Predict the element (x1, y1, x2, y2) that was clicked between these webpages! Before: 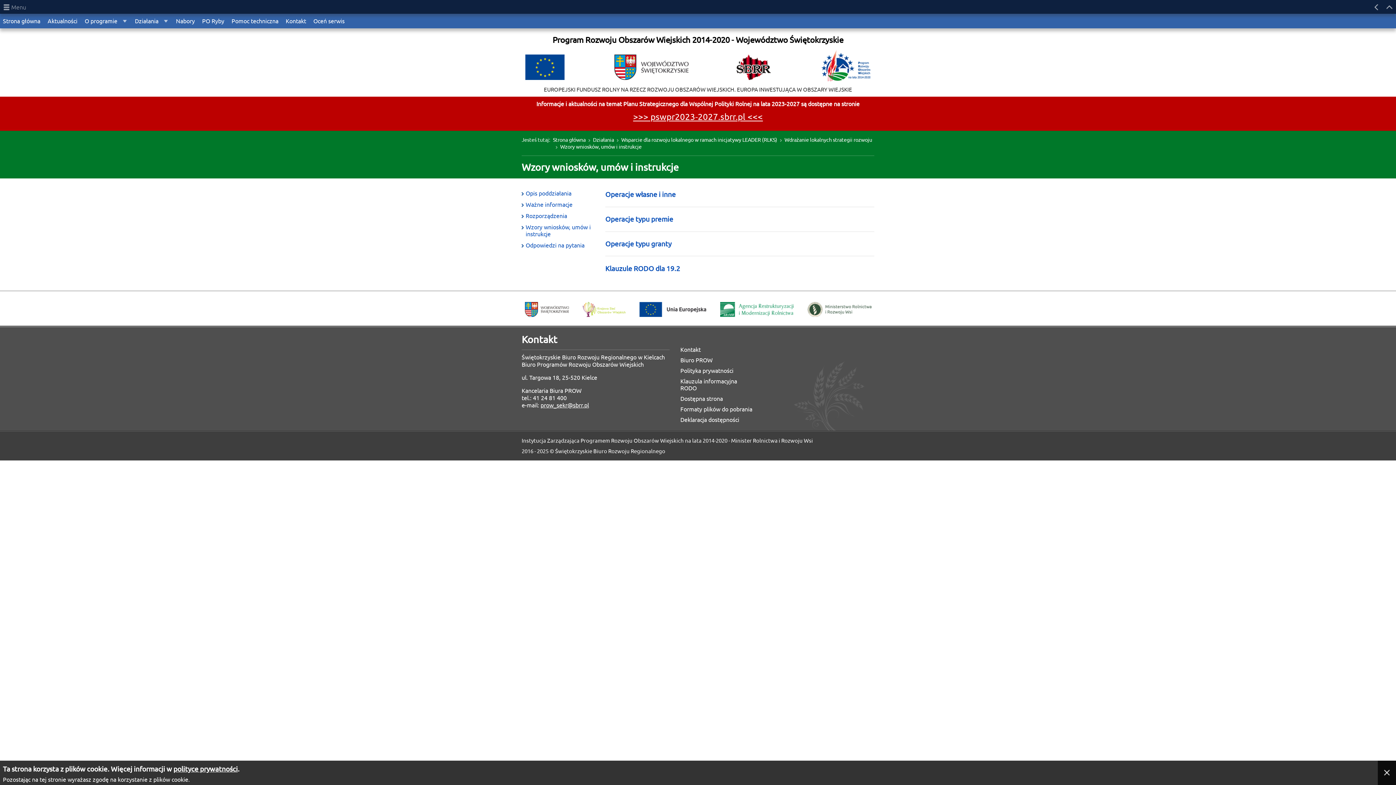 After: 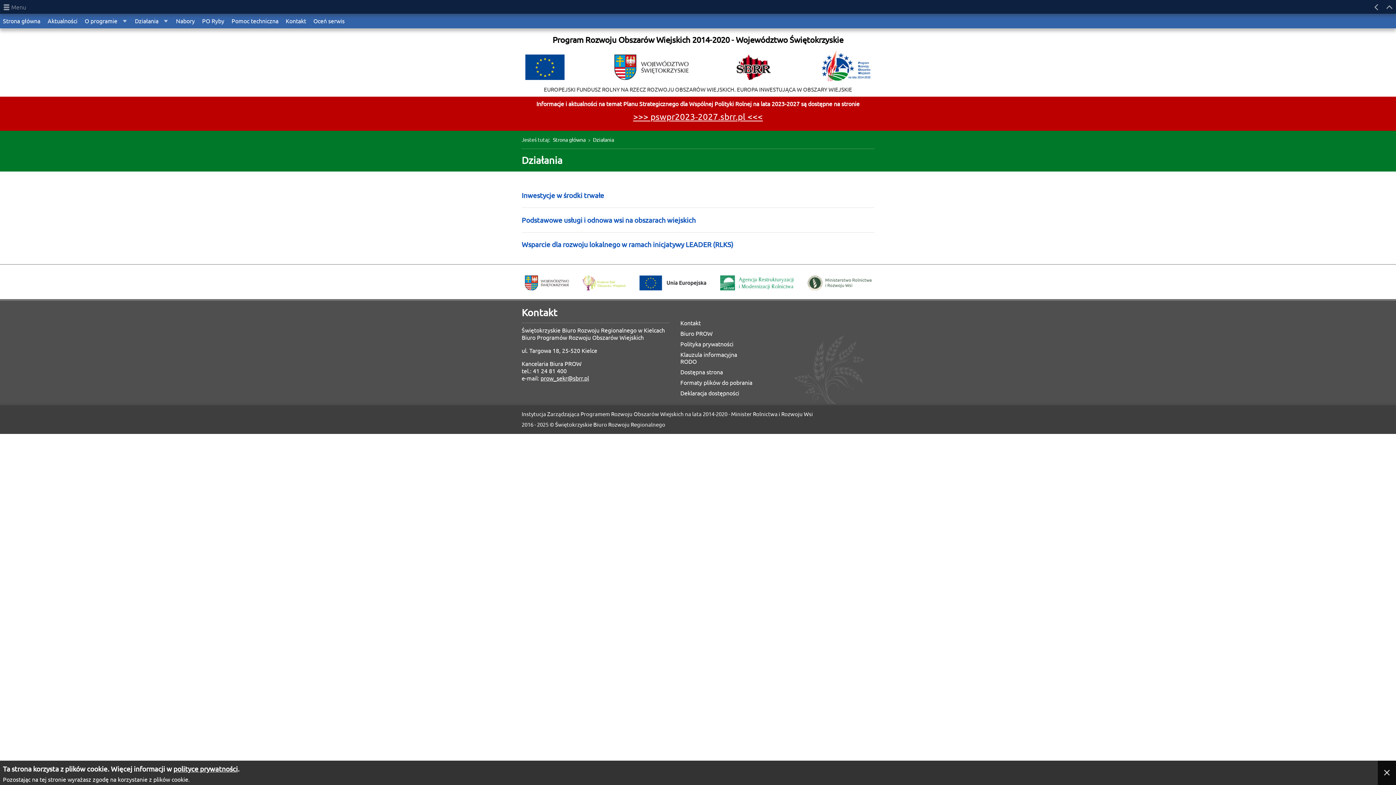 Action: label: Działania bbox: (593, 137, 614, 142)